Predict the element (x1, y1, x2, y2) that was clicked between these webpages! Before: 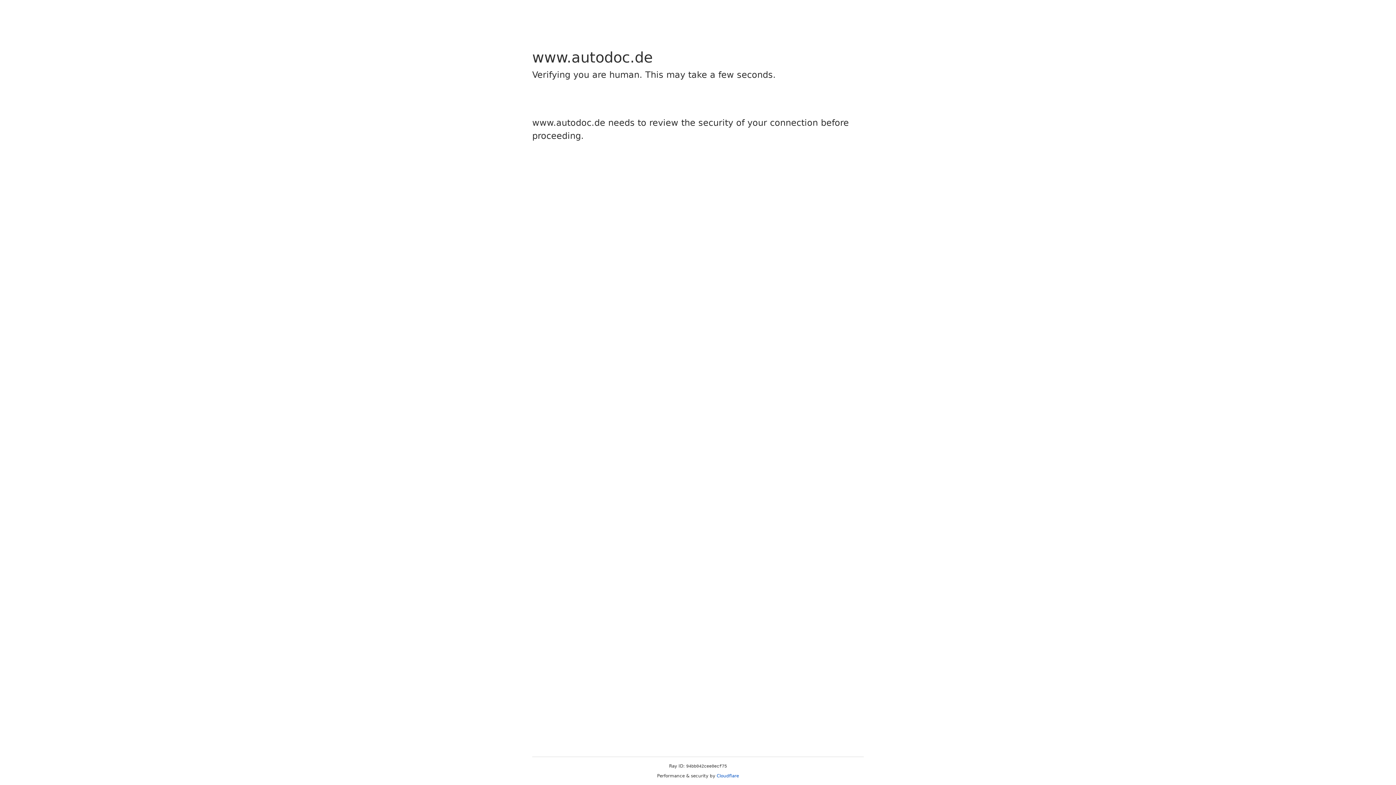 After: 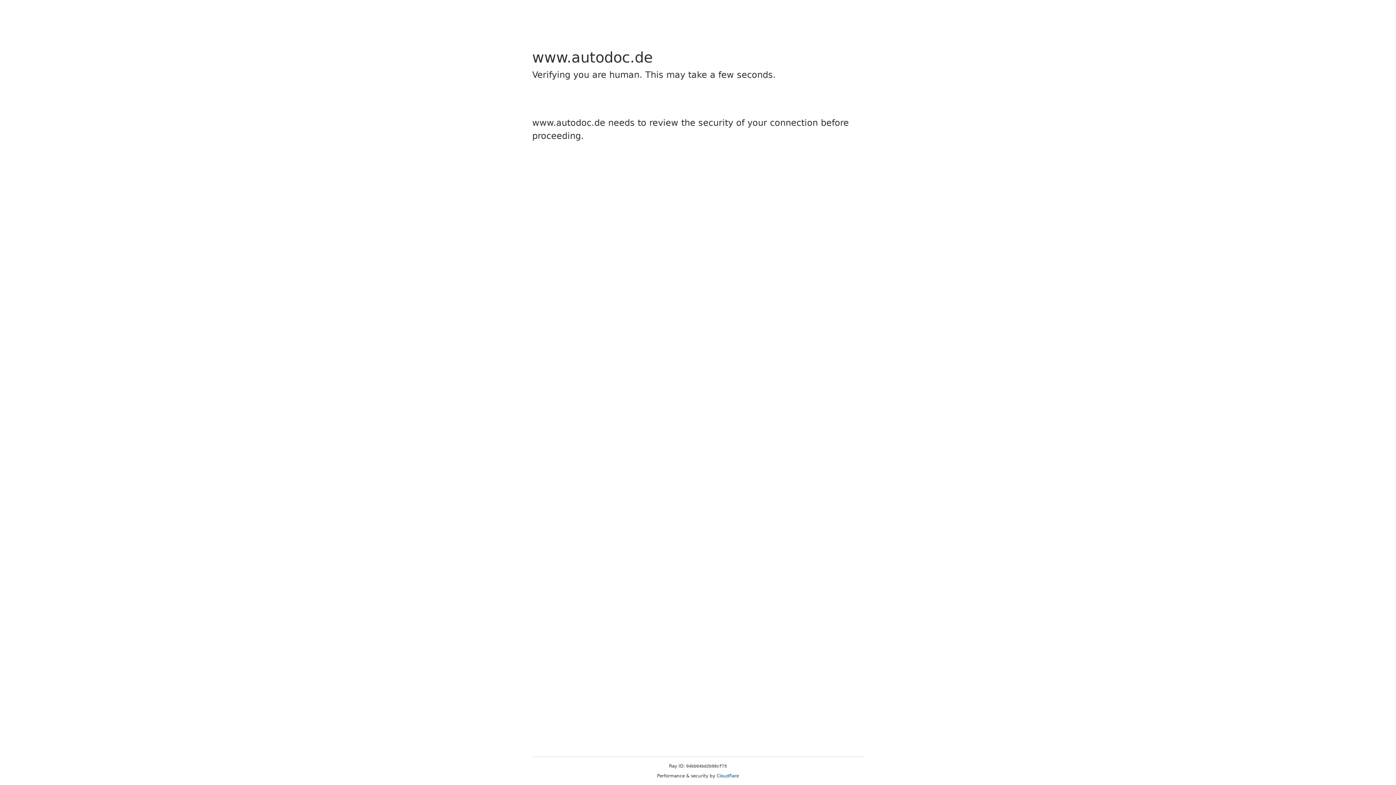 Action: label: Cloudflare bbox: (716, 773, 739, 778)